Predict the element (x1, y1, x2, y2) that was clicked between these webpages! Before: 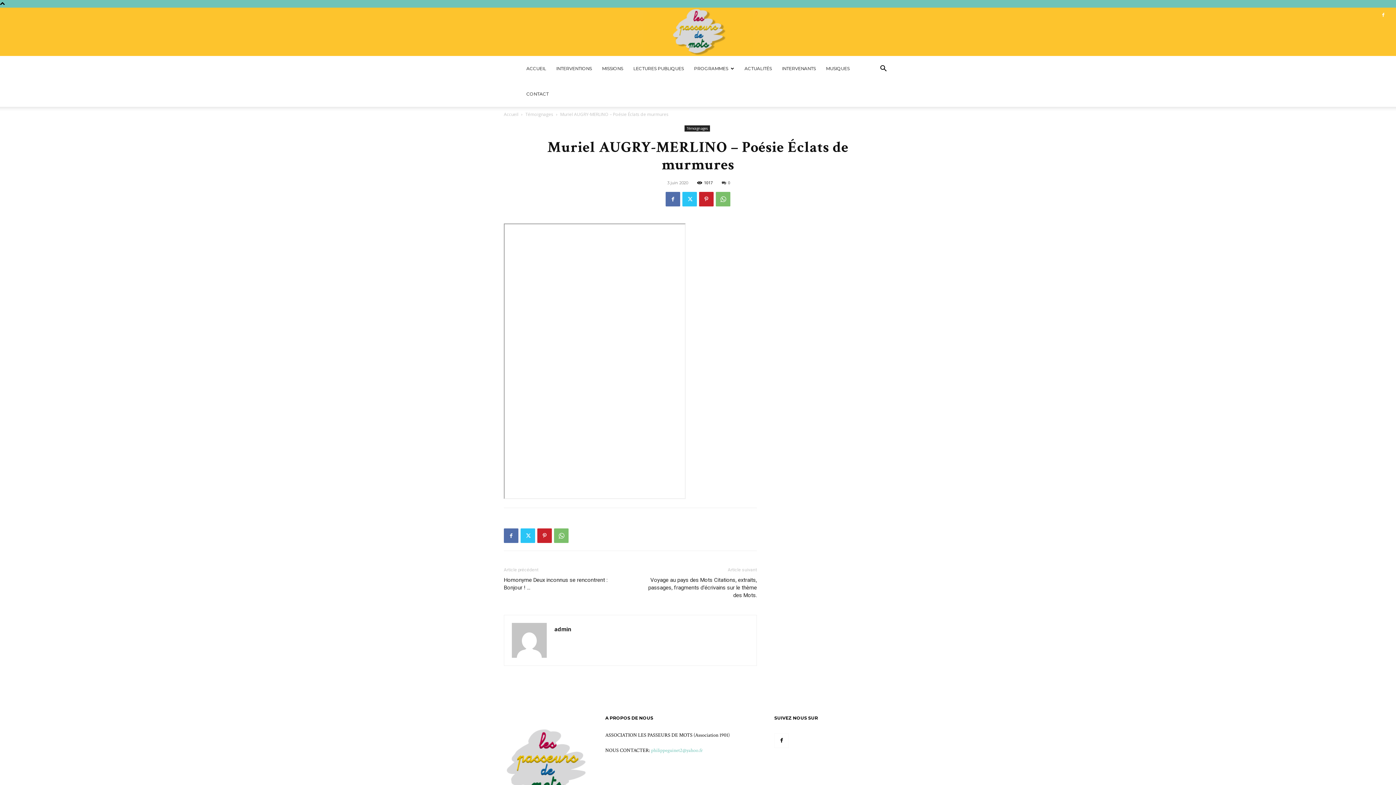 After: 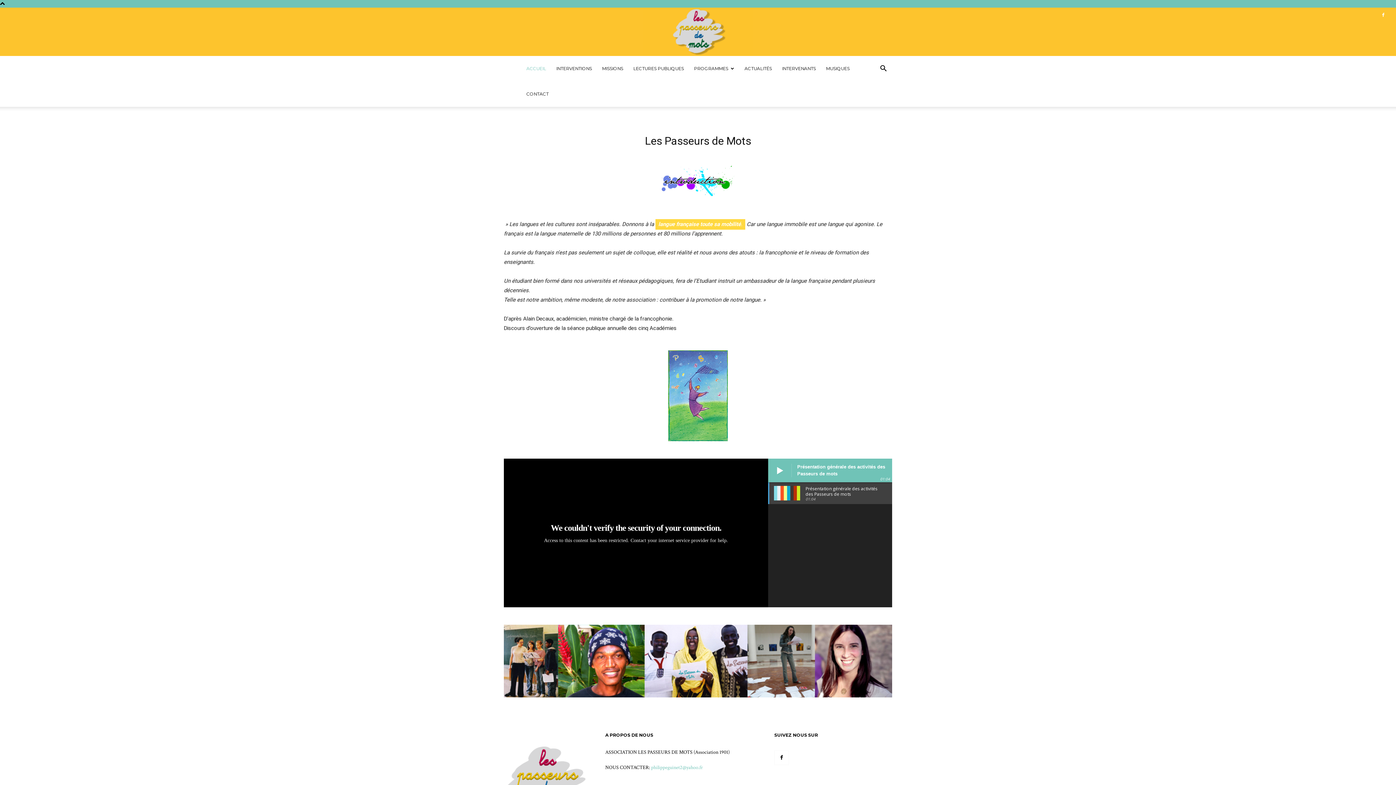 Action: label: Accueil bbox: (504, 111, 518, 117)